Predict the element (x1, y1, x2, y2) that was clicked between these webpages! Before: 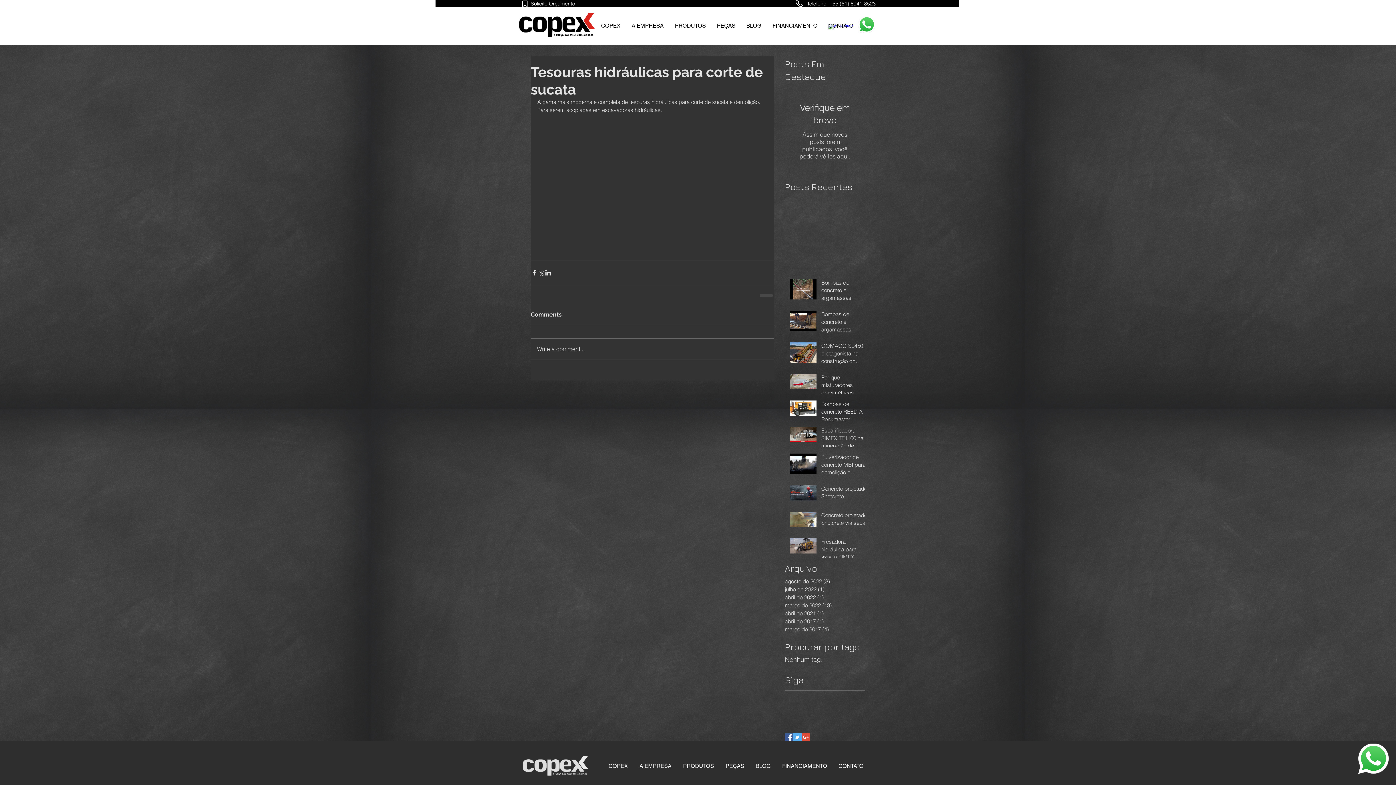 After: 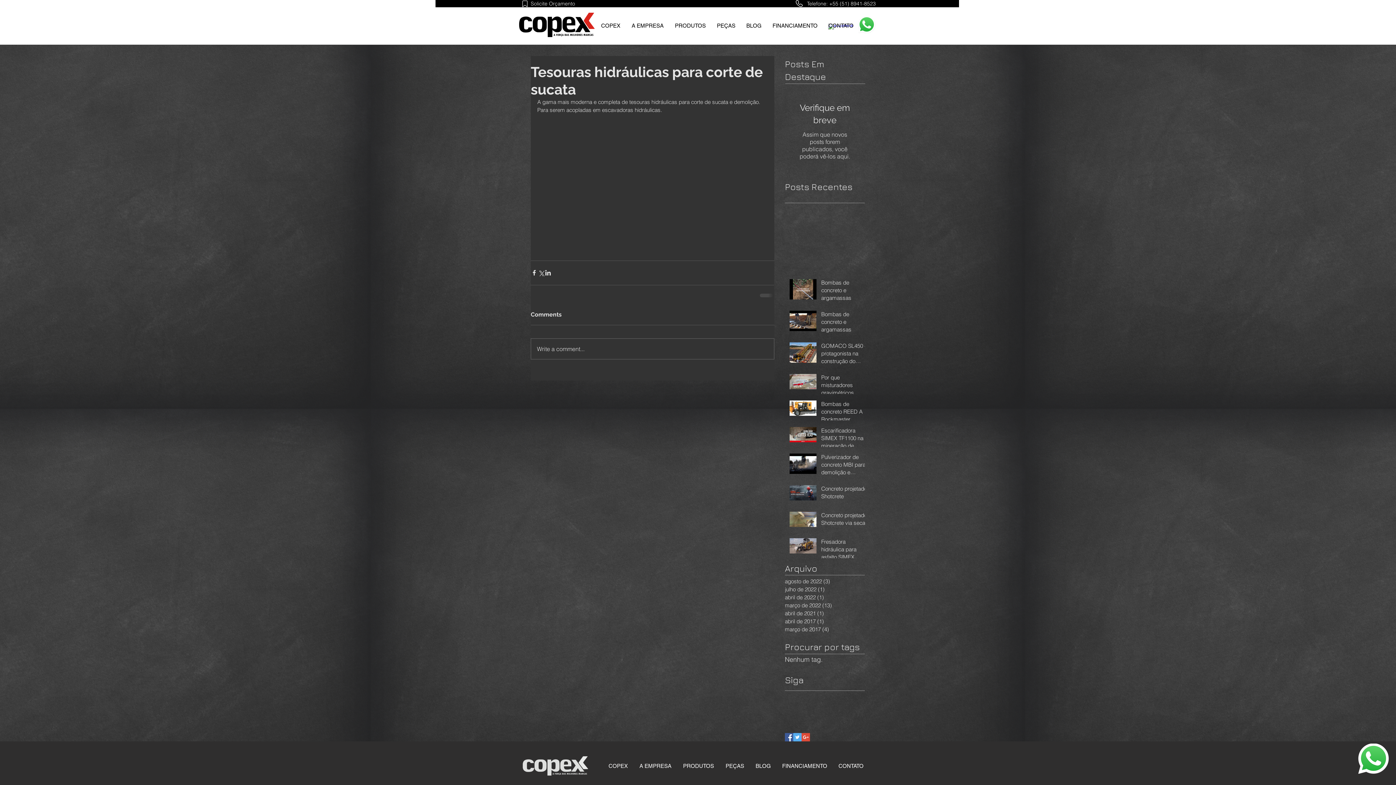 Action: bbox: (785, 733, 793, 741) label: Facebook Basic Square